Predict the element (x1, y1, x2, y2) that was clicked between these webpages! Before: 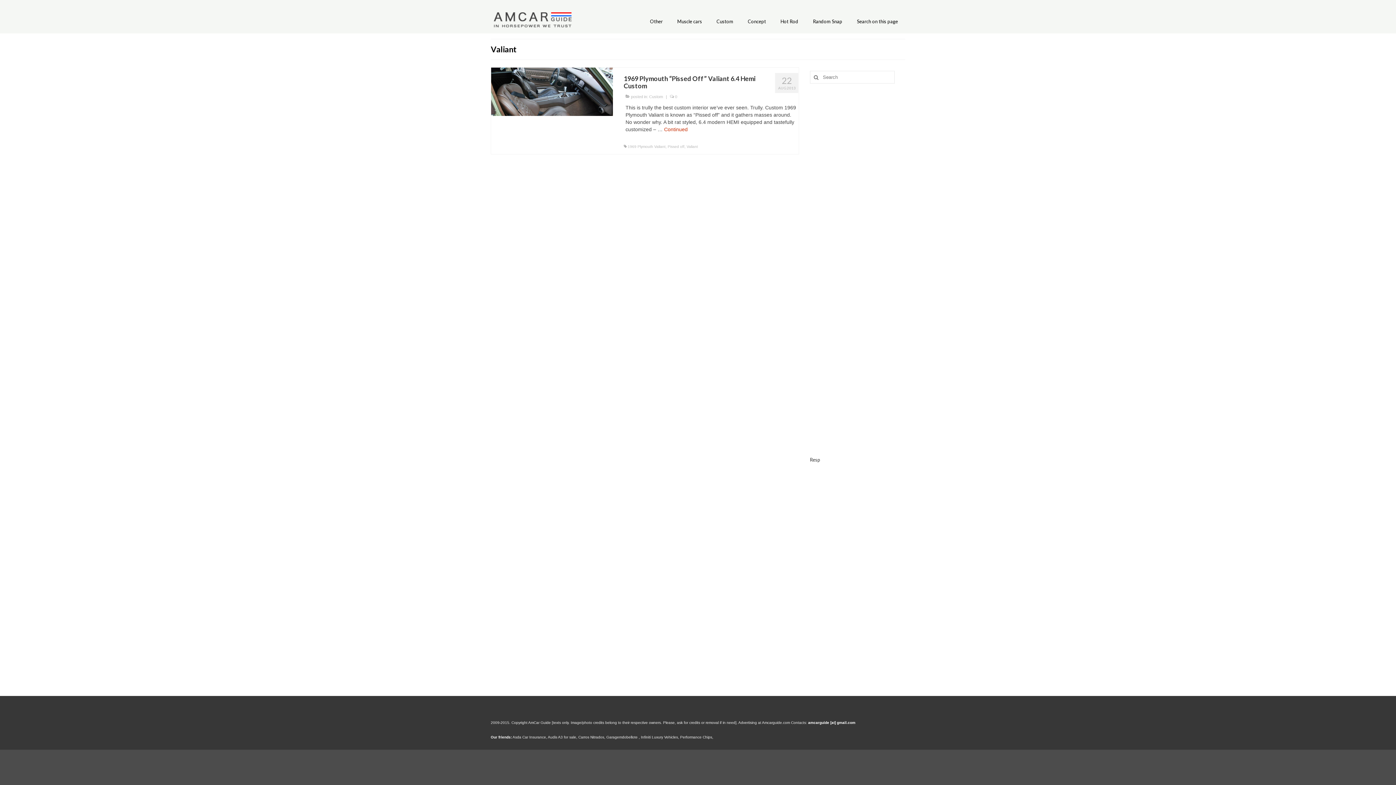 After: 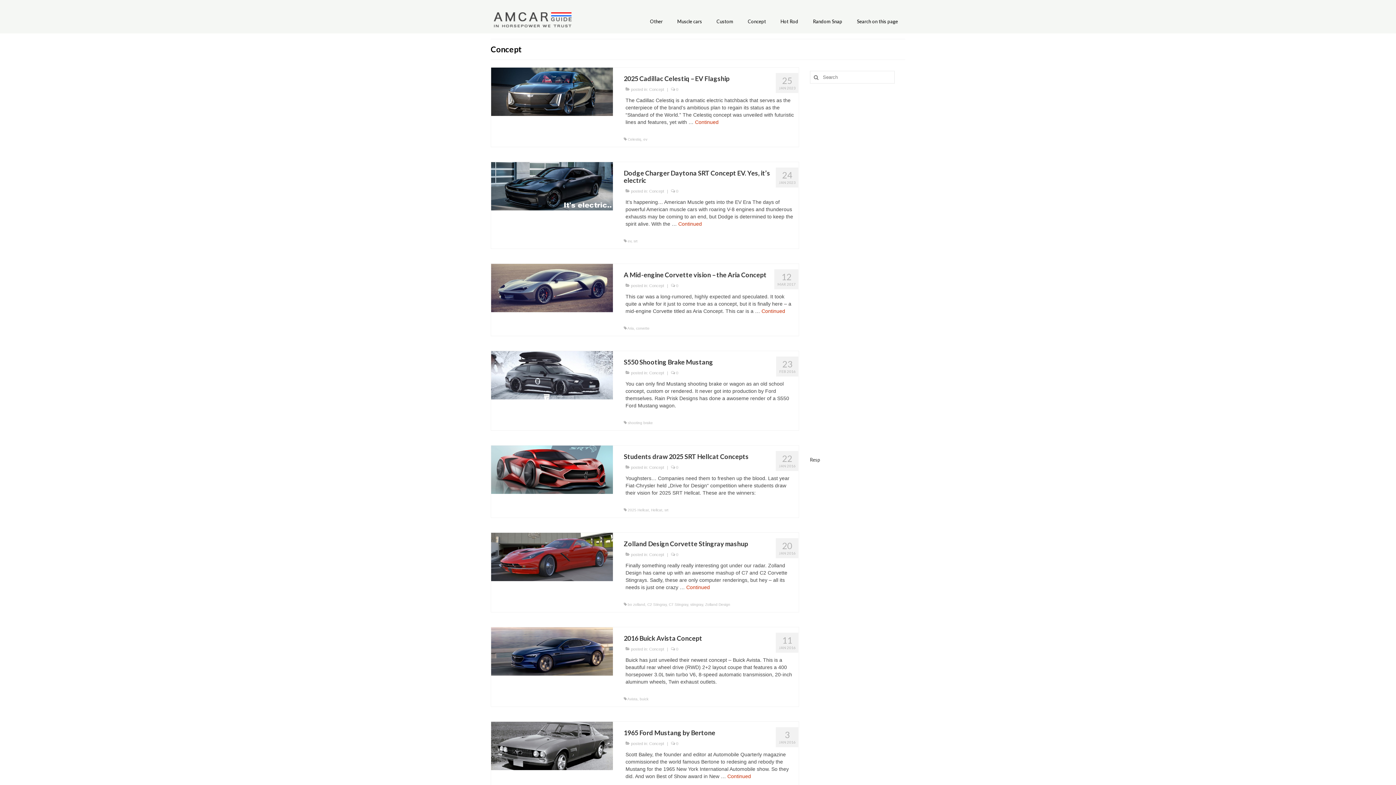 Action: label: Concept bbox: (740, 14, 773, 28)